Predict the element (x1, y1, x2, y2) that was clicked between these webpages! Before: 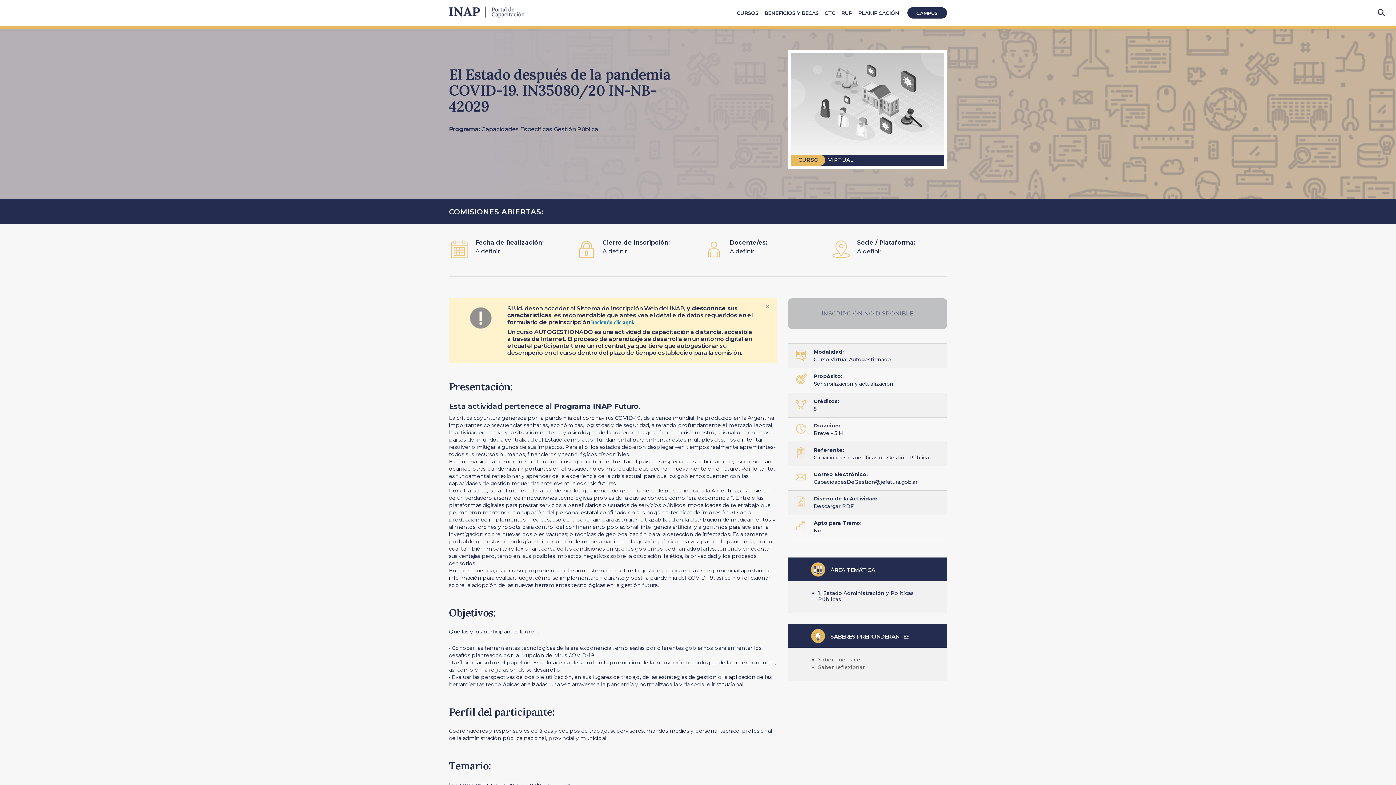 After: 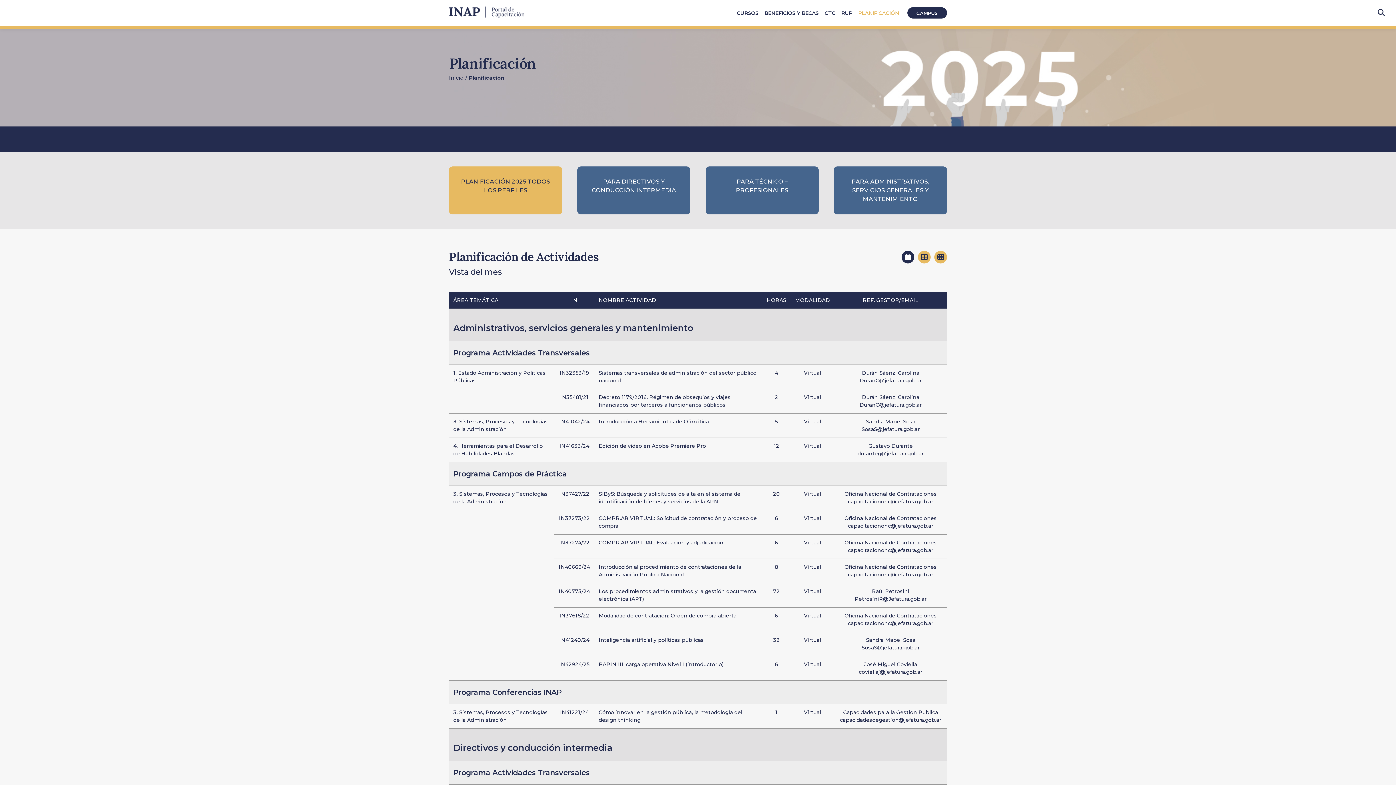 Action: label: PLANIFICACIÓN bbox: (855, -1, 902, 27)